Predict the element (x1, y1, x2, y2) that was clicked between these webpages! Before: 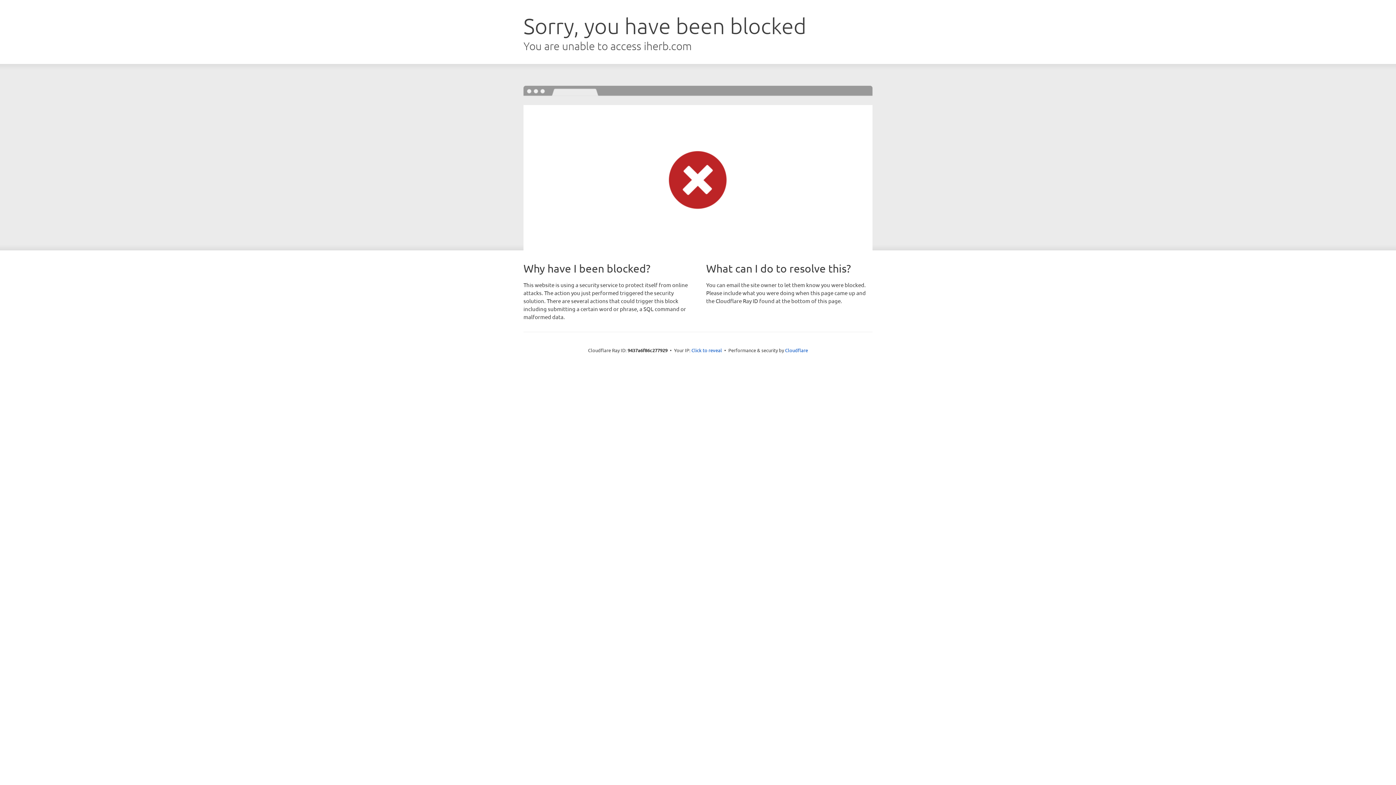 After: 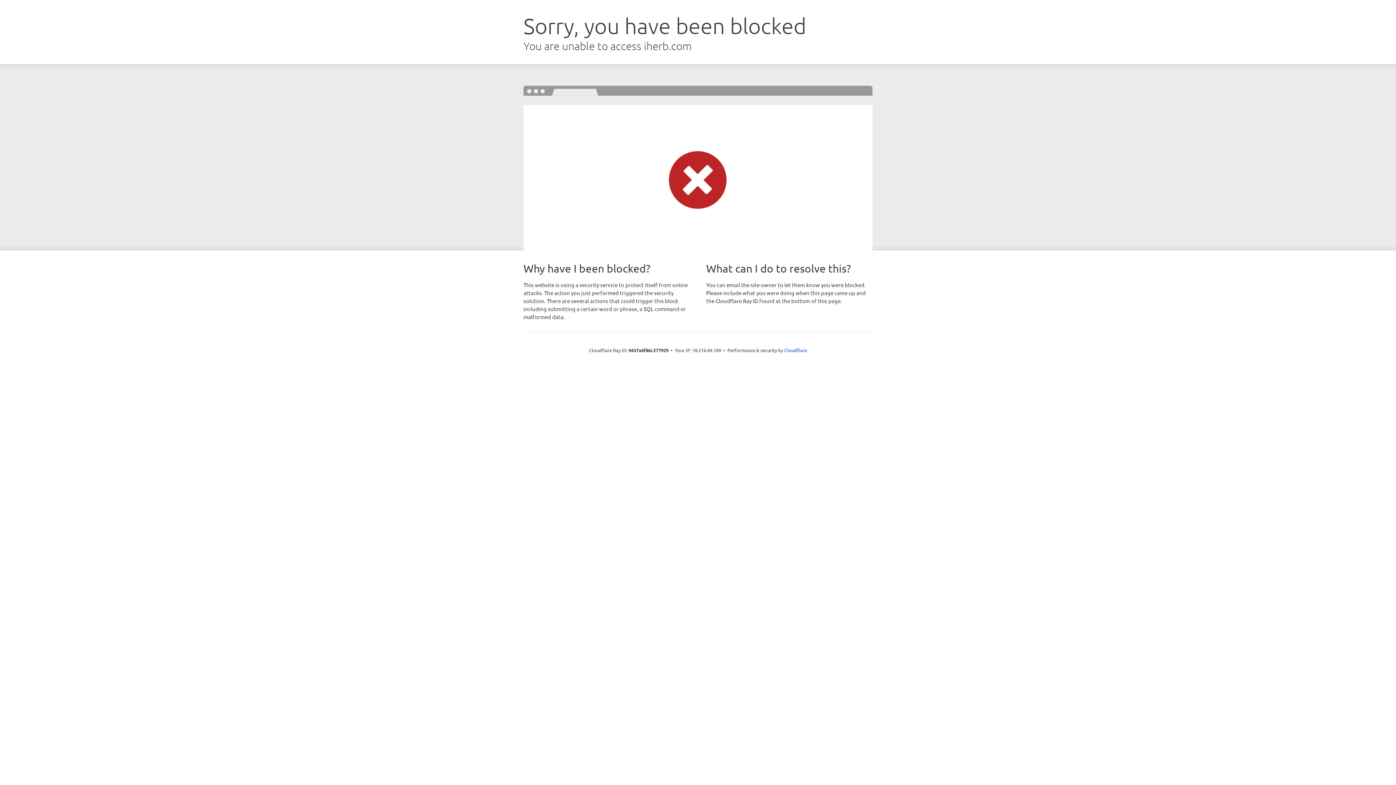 Action: label: Click to reveal bbox: (691, 346, 722, 353)